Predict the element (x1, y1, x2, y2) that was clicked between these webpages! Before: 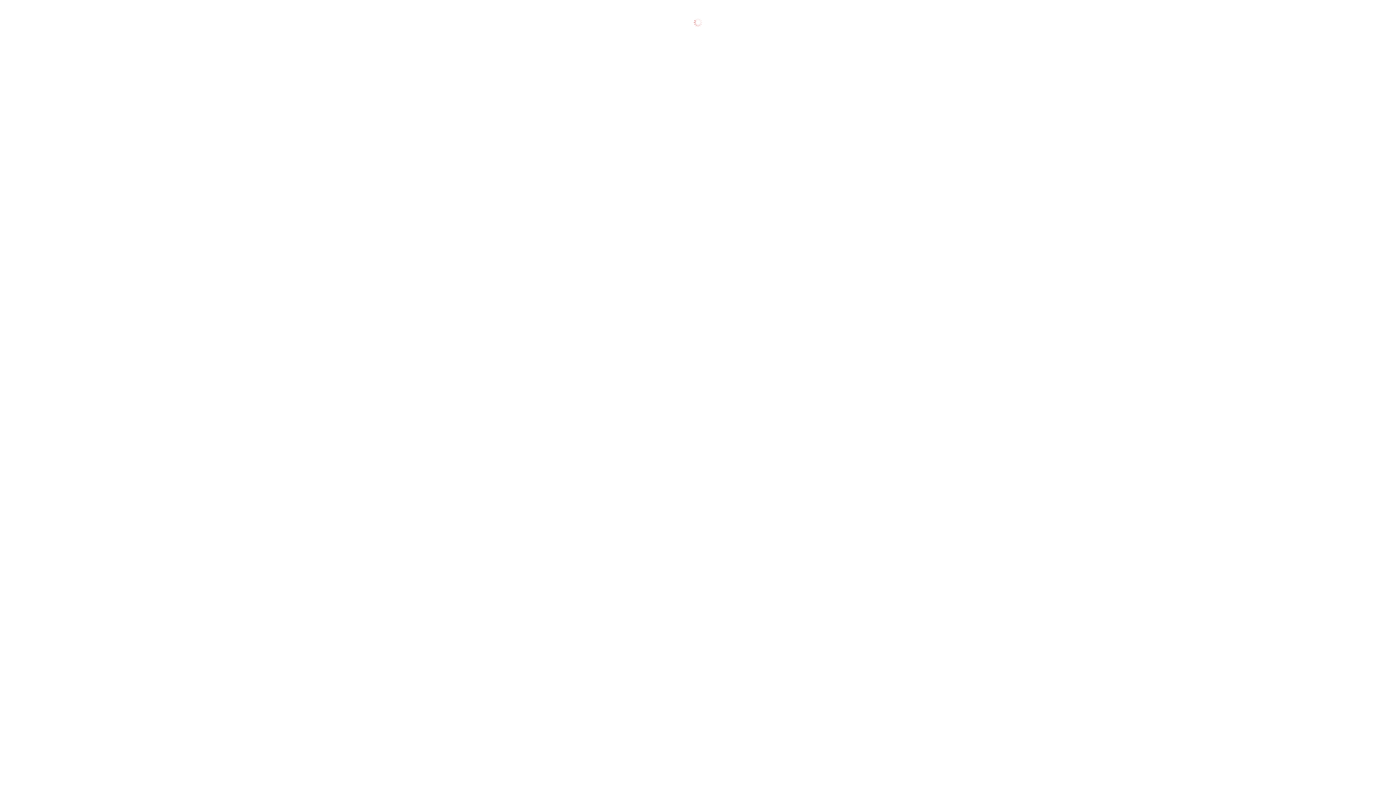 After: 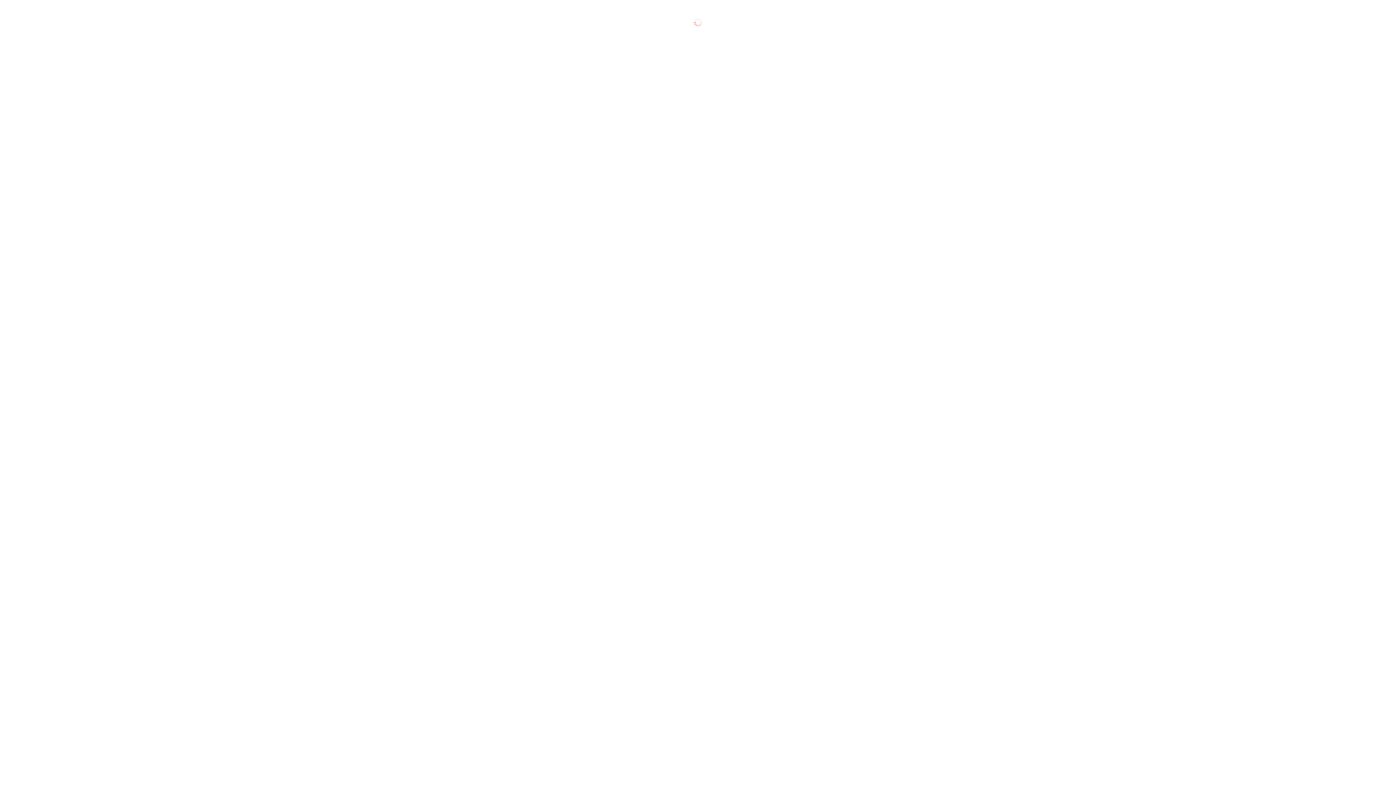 Action: label: ИТ-инфраструктура c ГКС bbox: (17, 330, 84, 337)